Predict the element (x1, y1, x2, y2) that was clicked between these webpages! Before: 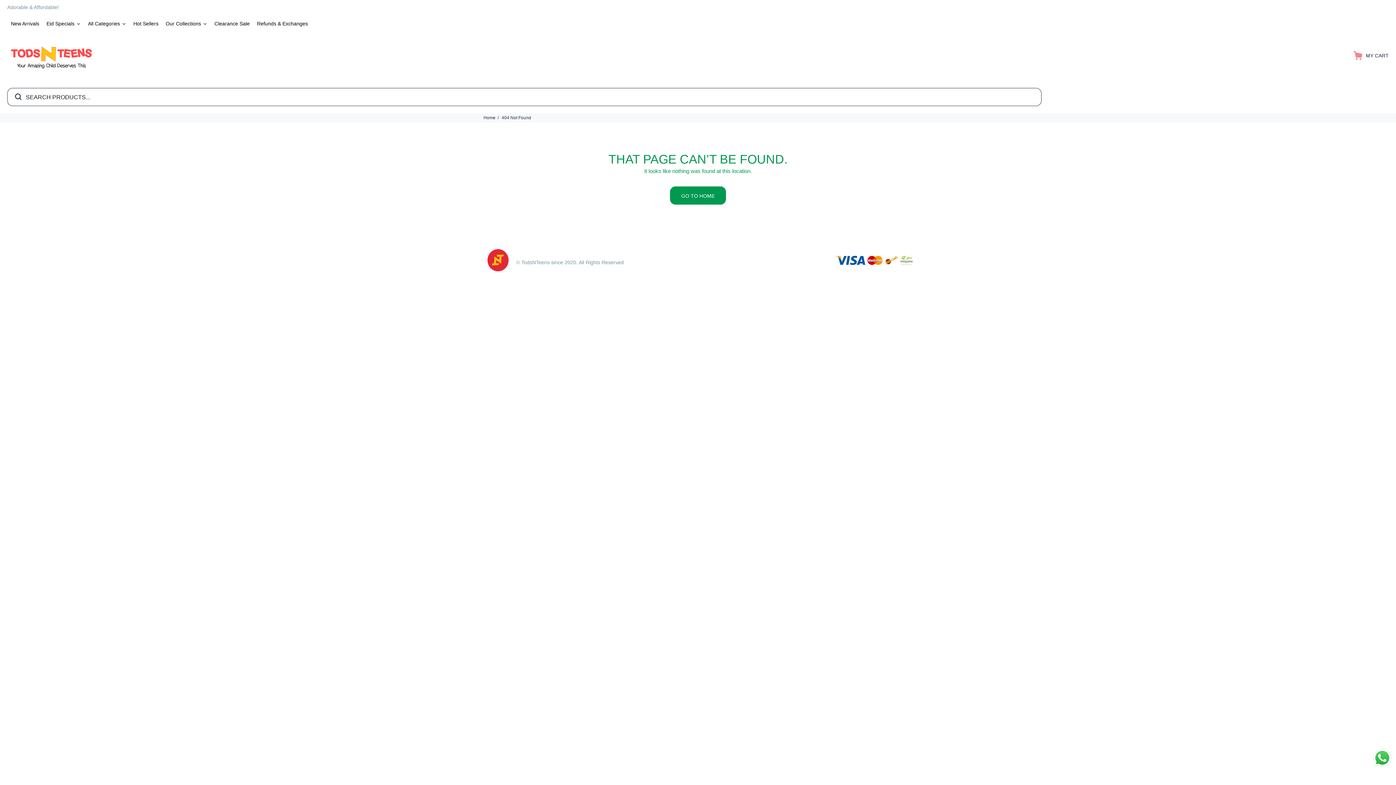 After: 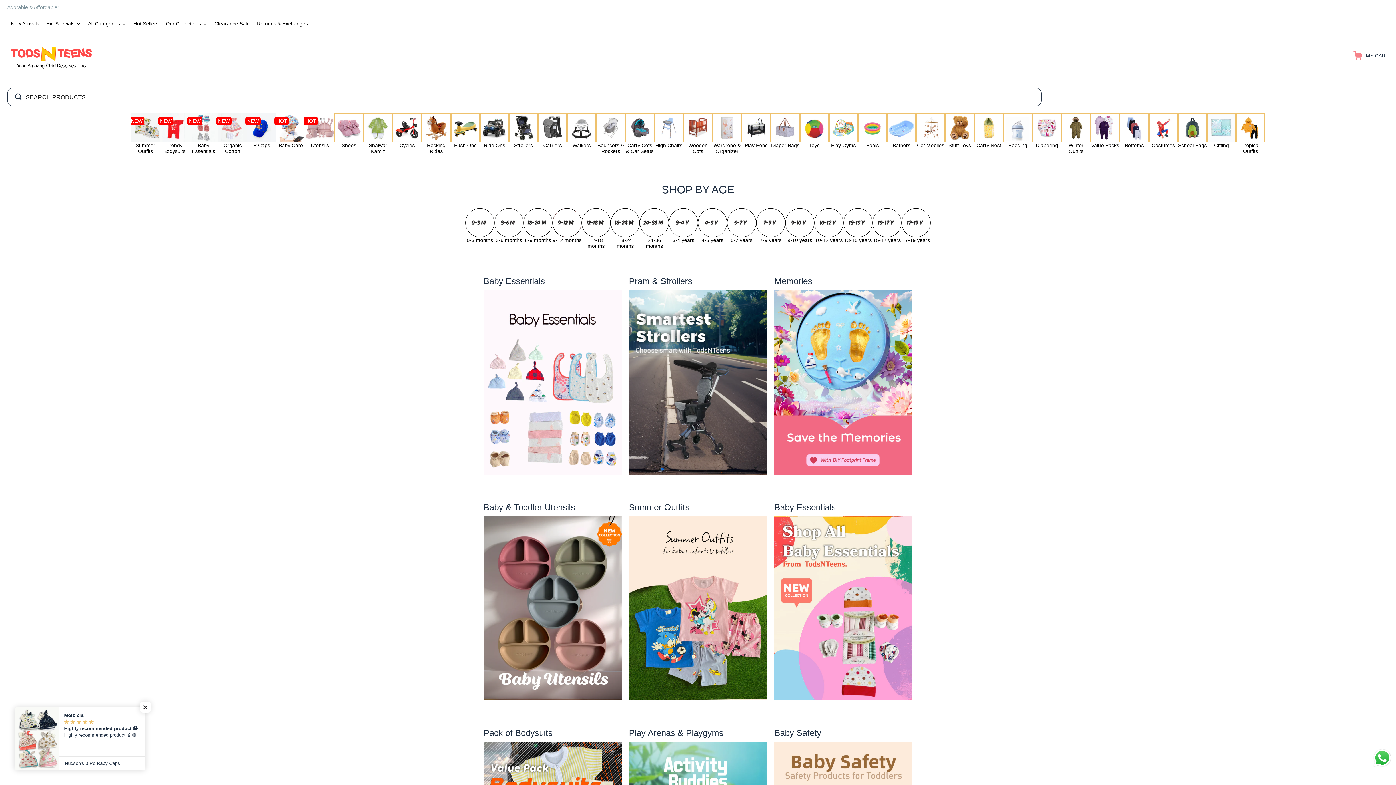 Action: bbox: (670, 186, 726, 204) label: GO TO HOME